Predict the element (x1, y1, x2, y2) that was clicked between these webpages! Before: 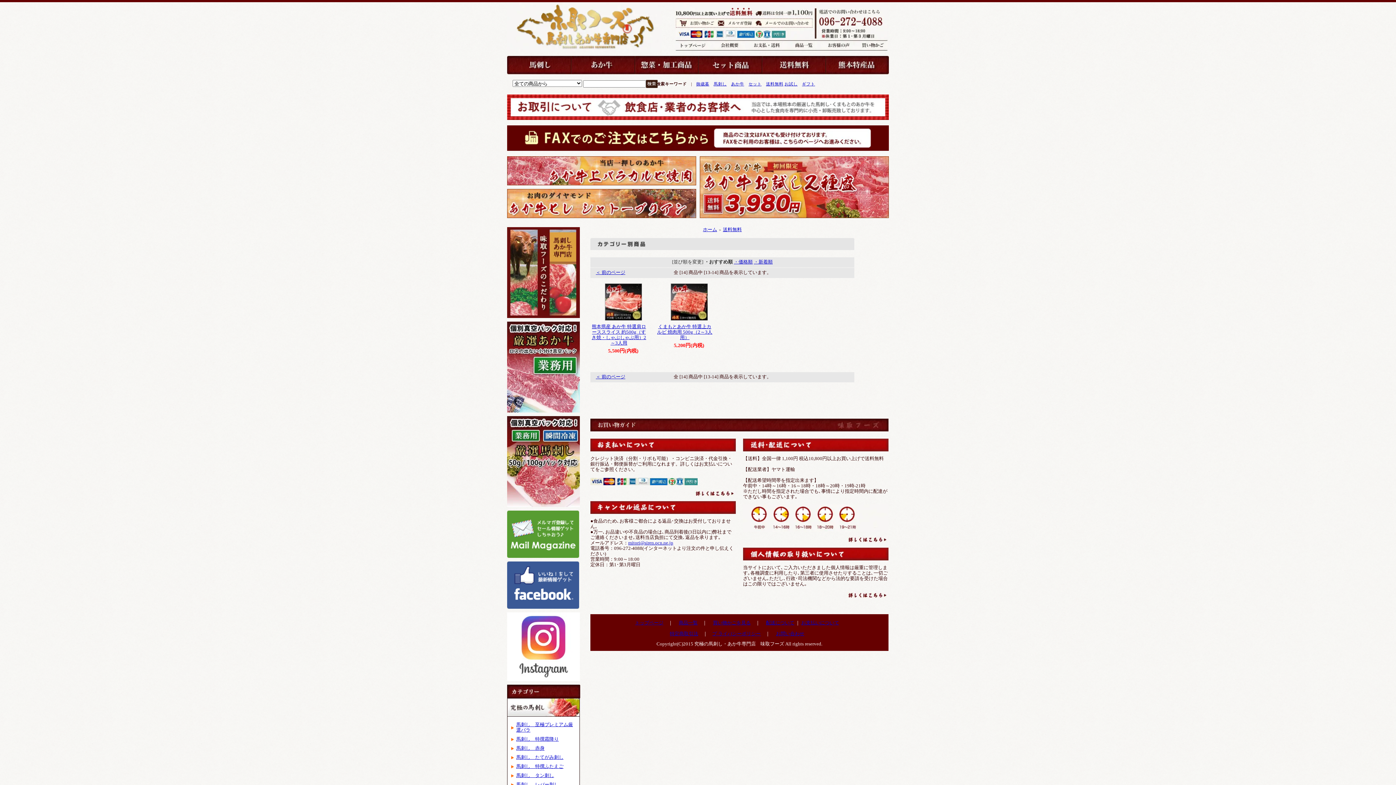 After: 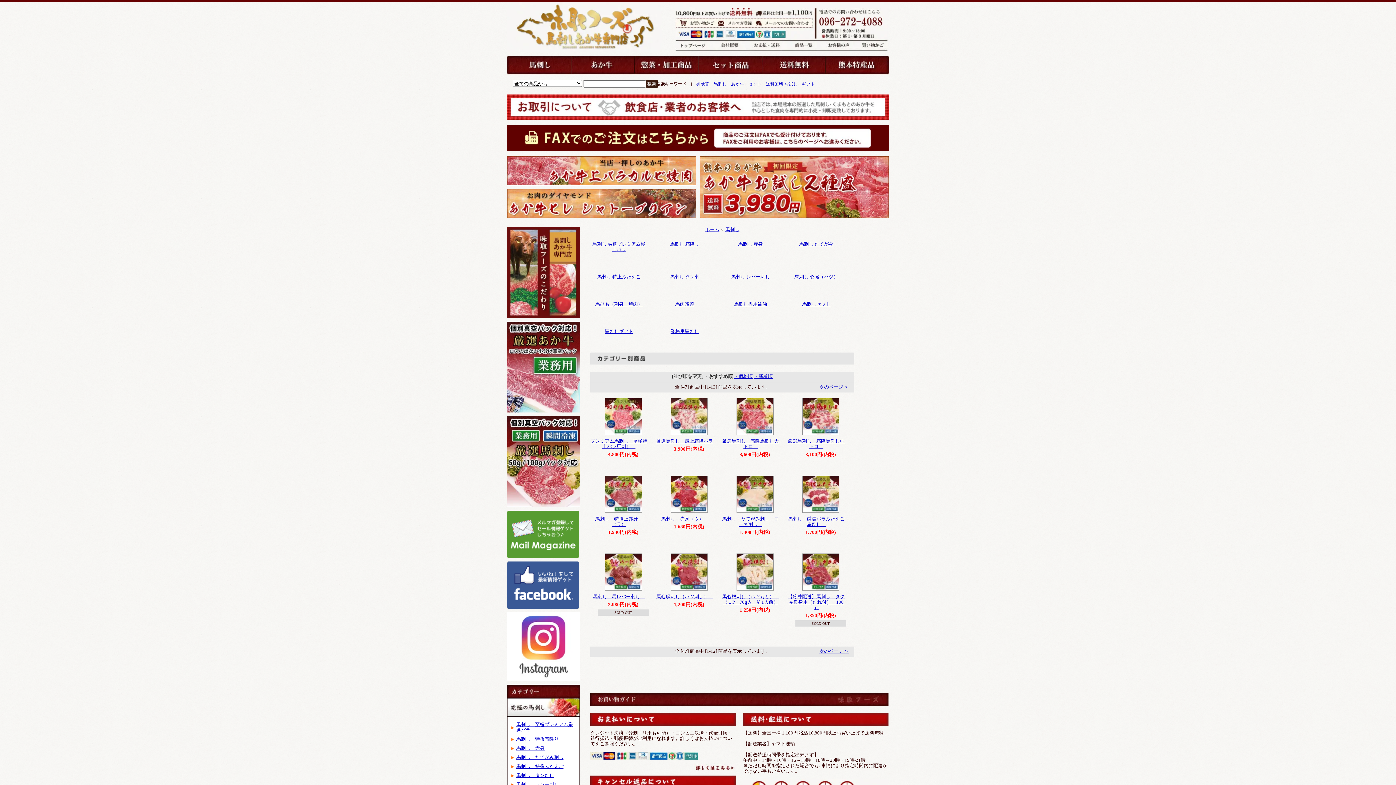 Action: bbox: (713, 81, 726, 86) label: 馬刺し